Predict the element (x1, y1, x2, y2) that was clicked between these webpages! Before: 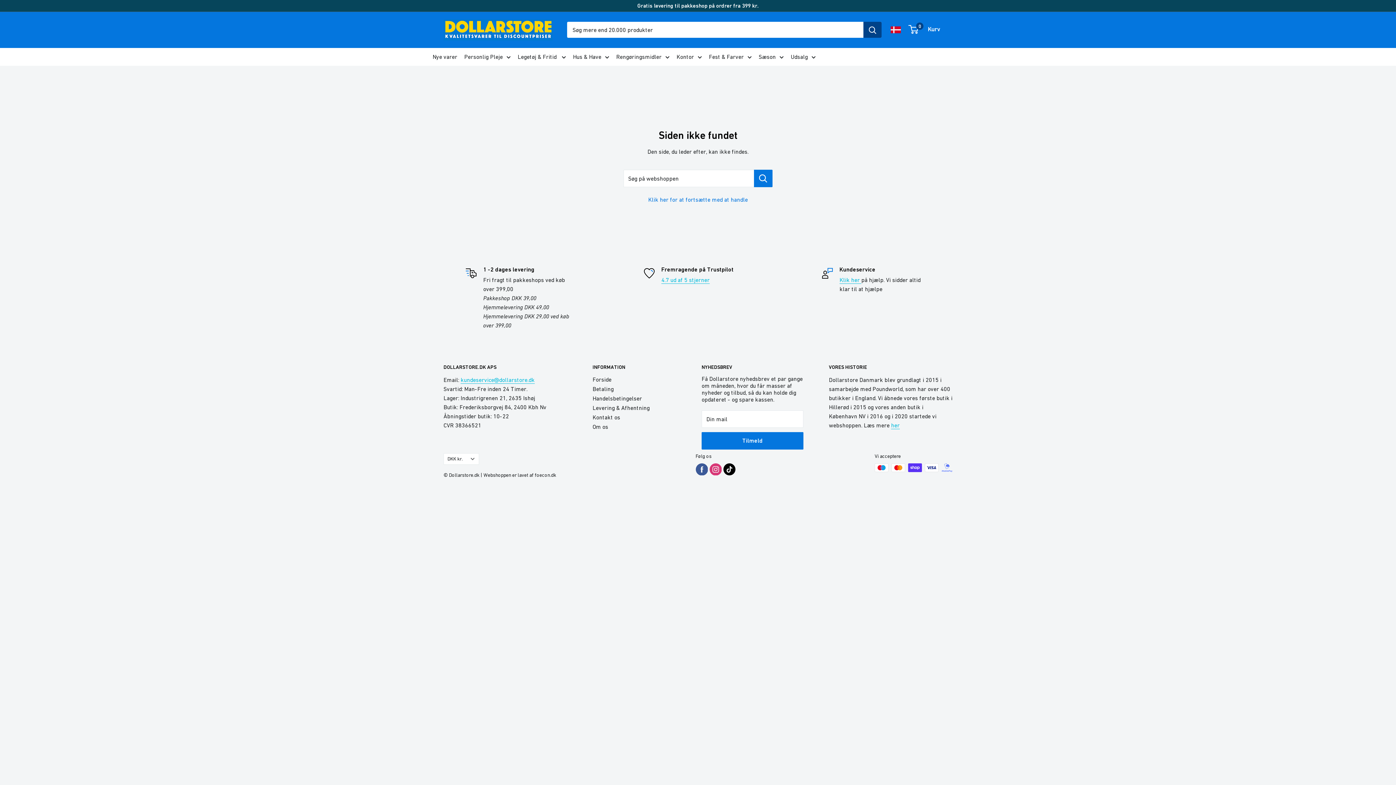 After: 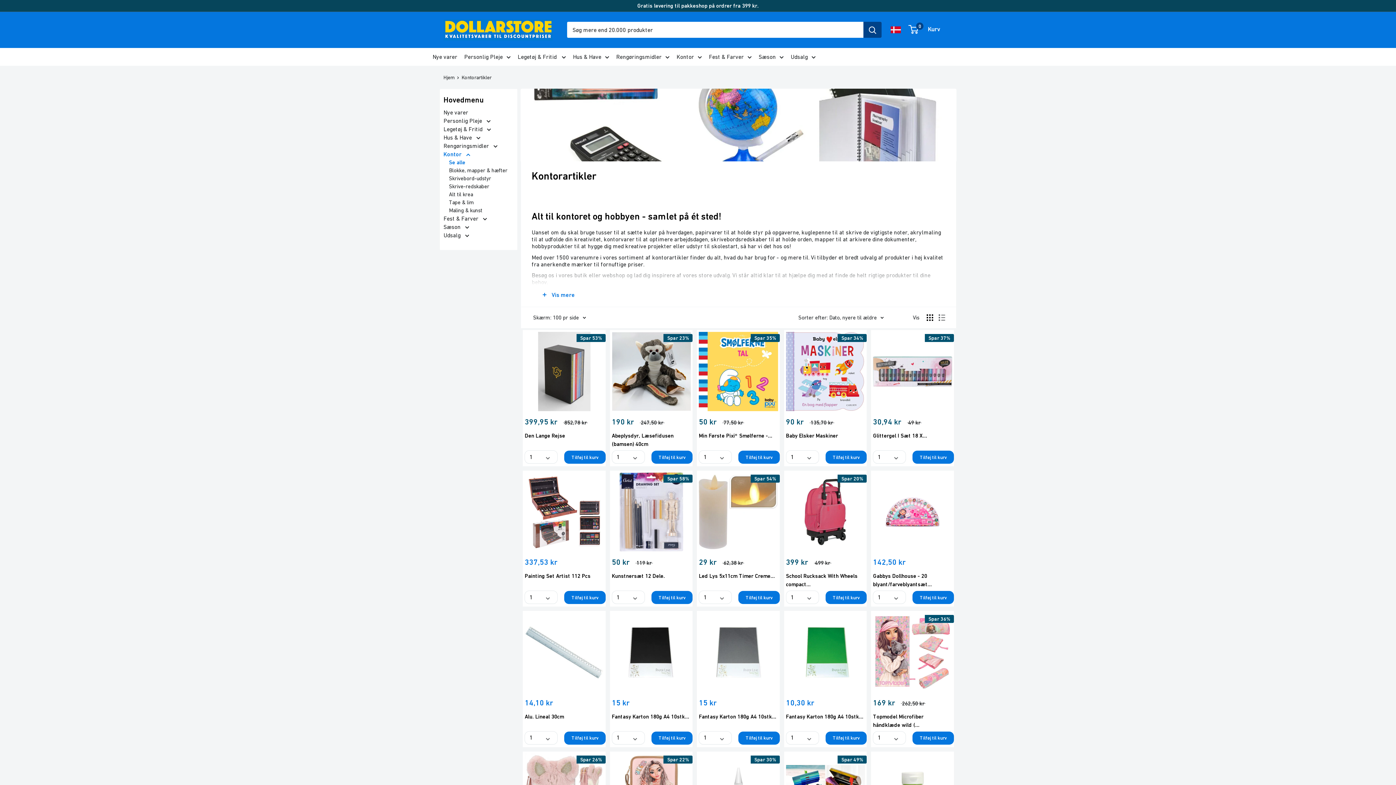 Action: label: Kontor bbox: (676, 53, 702, 60)